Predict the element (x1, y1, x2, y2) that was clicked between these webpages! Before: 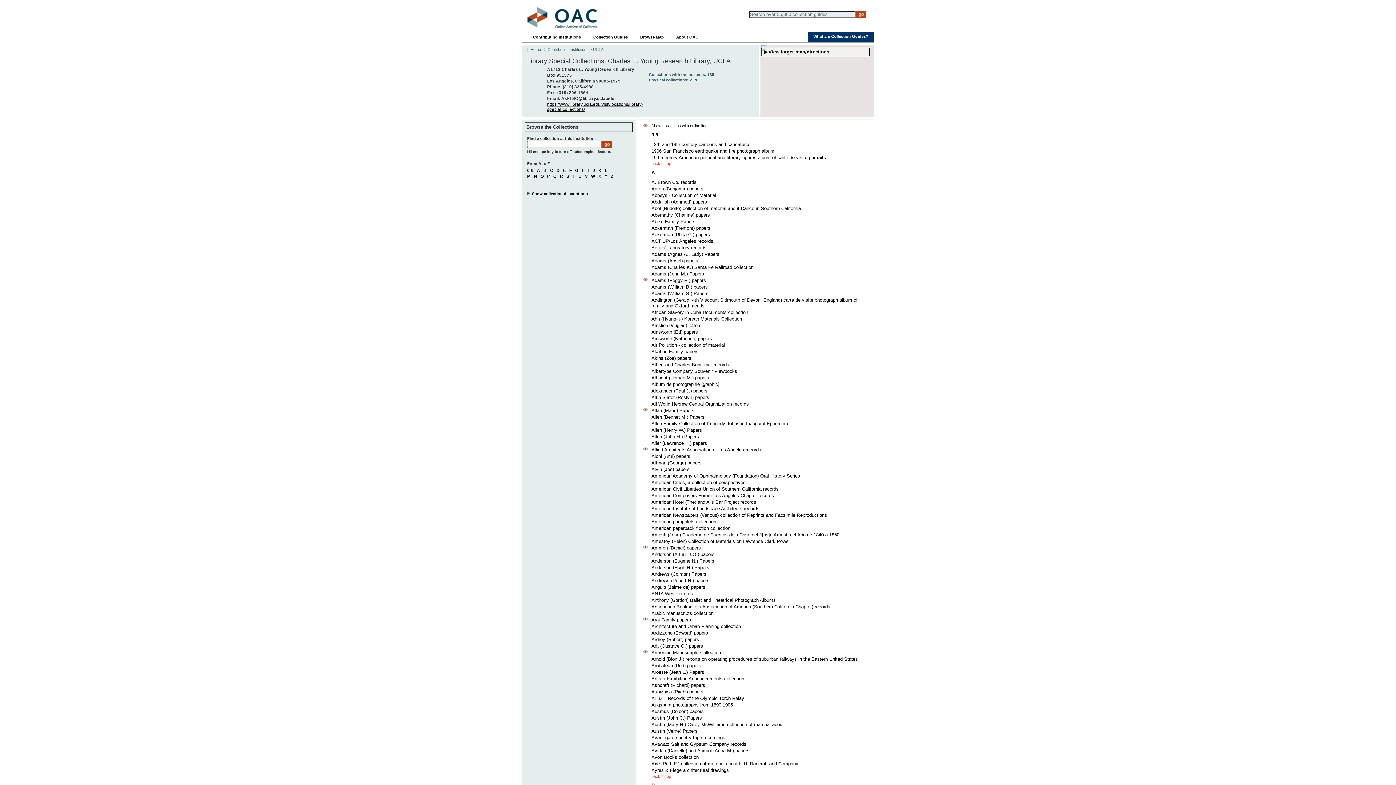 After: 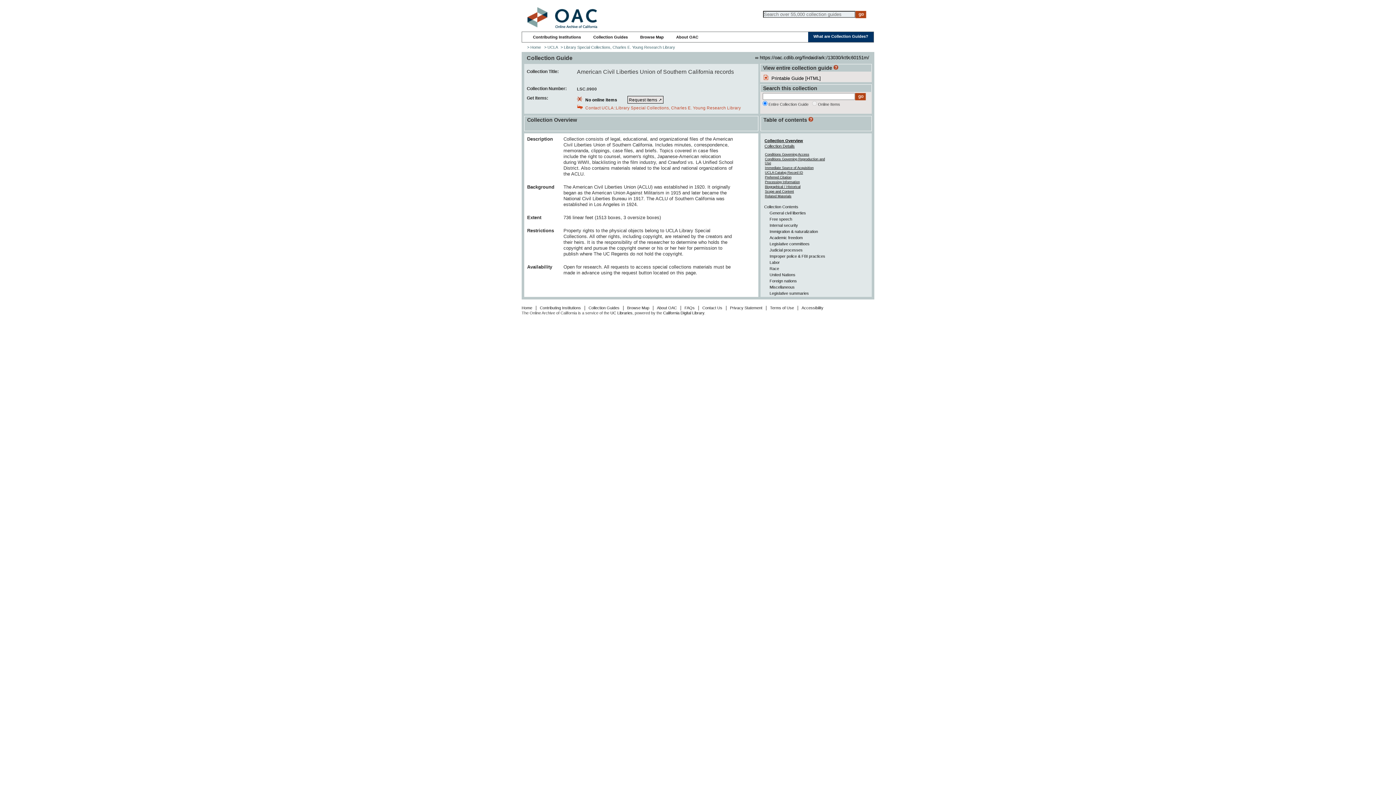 Action: label: American Civil Liberties Union of Southern California records bbox: (651, 486, 778, 492)